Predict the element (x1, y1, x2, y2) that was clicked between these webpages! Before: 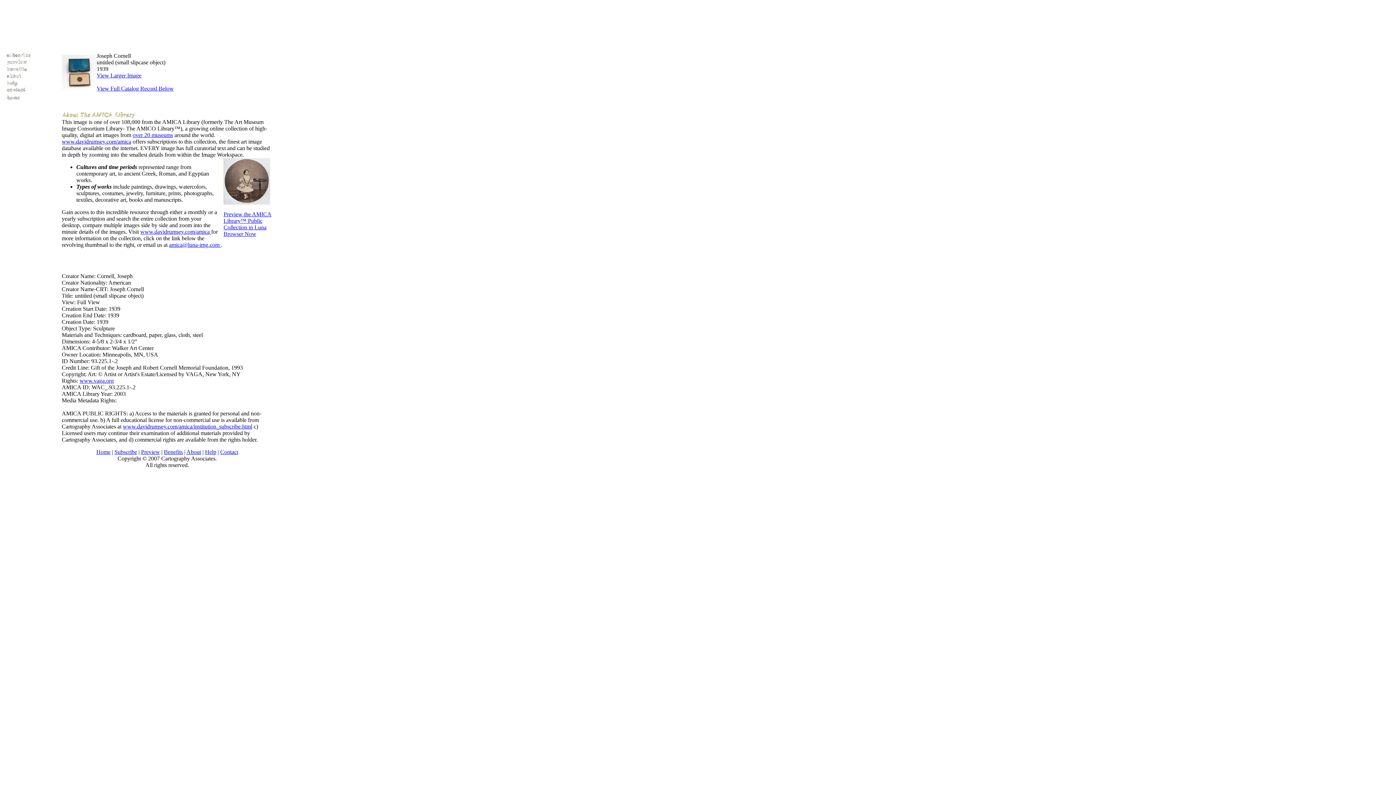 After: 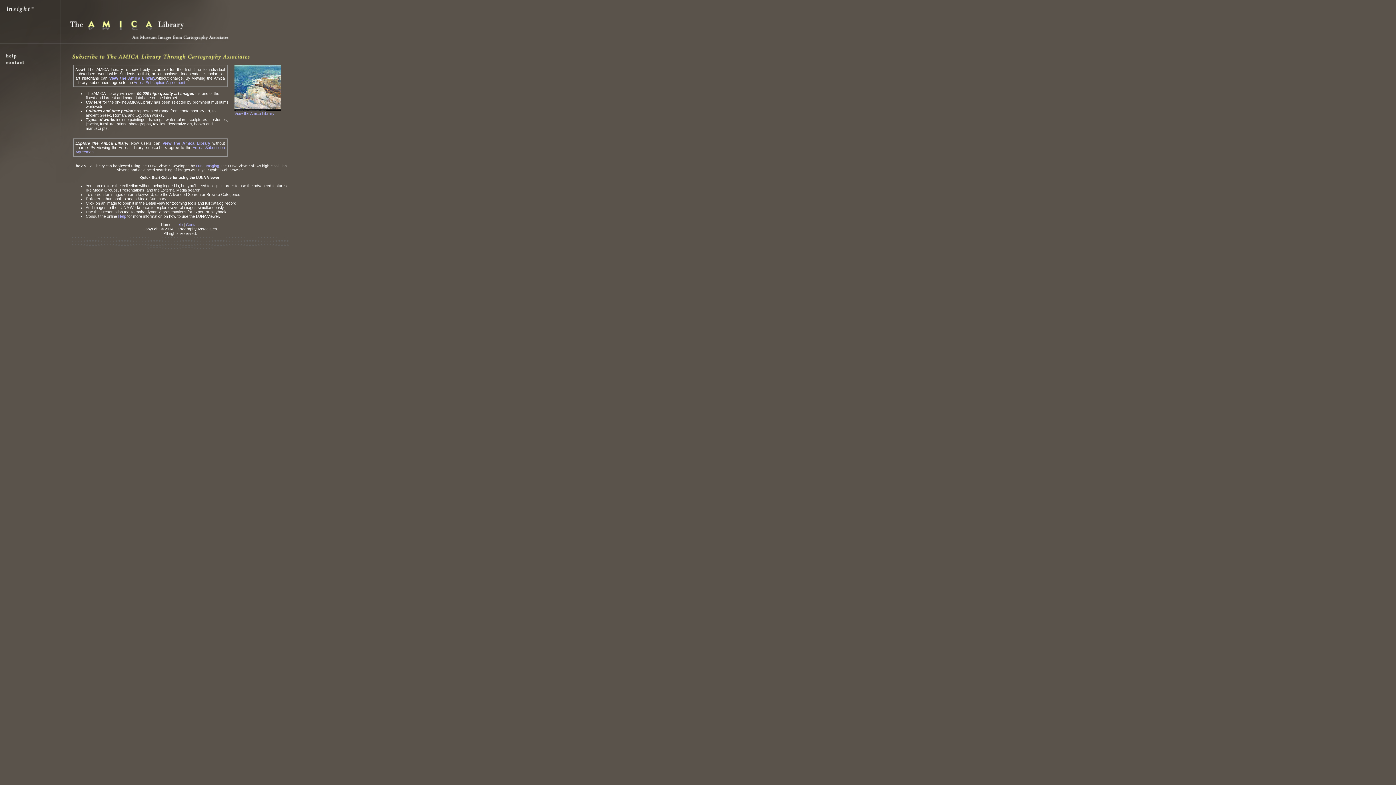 Action: bbox: (3, 96, 21, 102)